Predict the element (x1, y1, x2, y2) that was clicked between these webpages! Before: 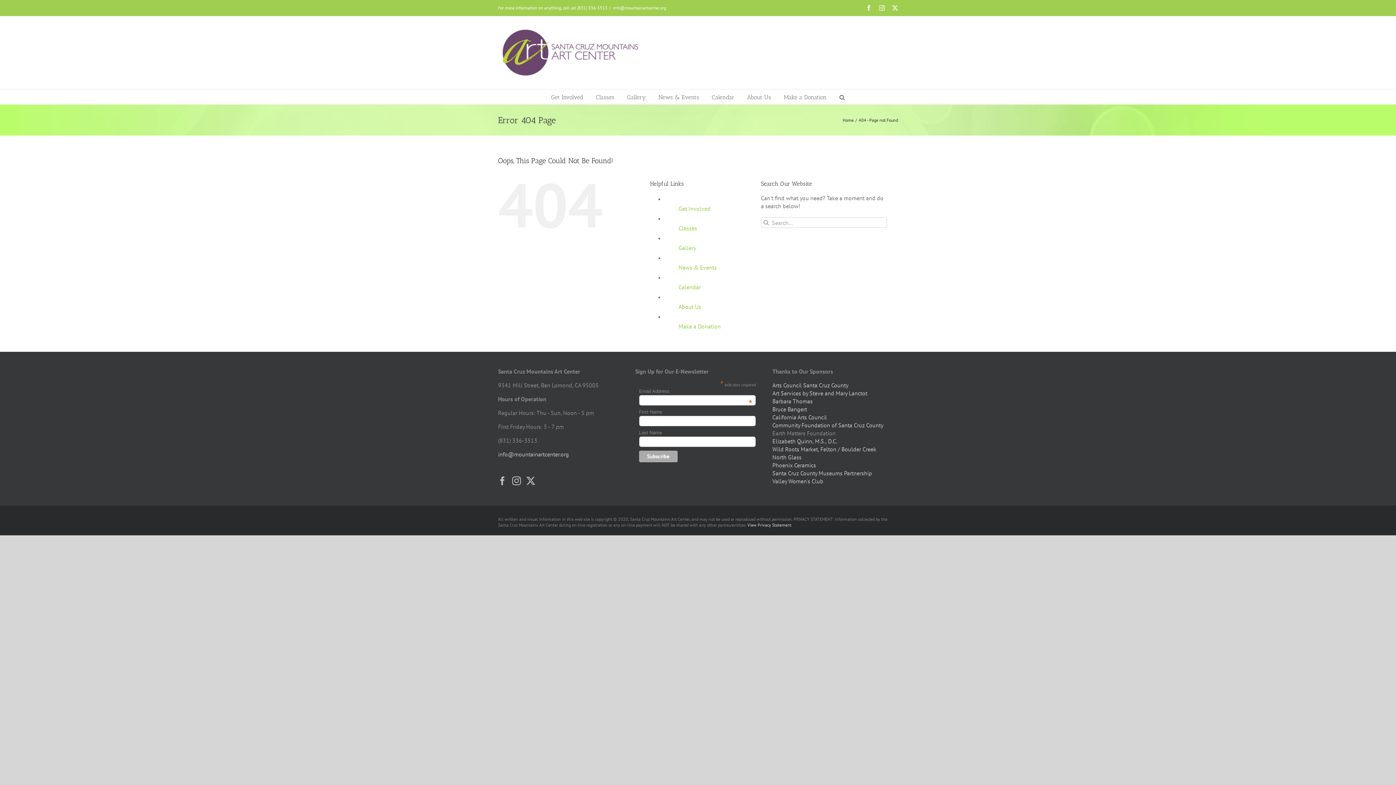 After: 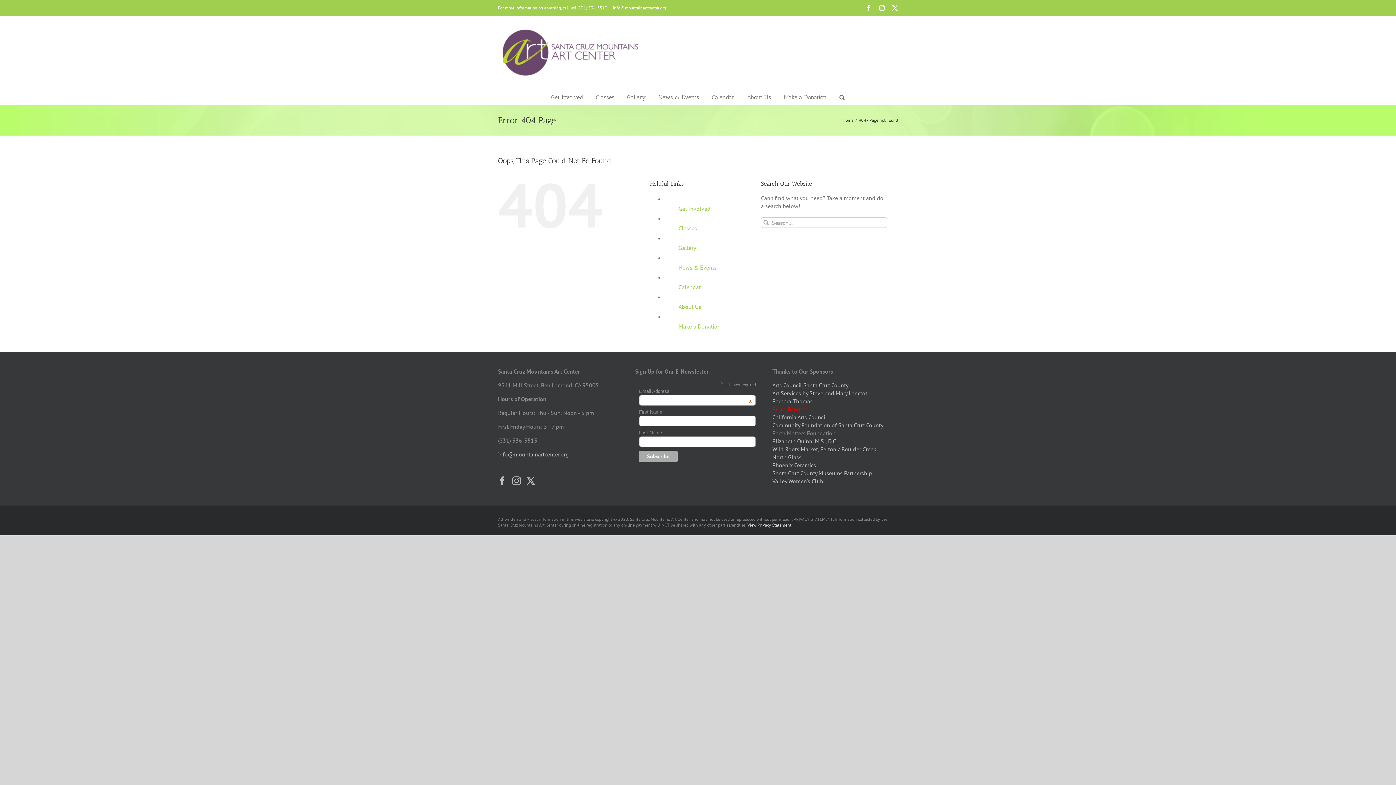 Action: label: Bruce Bangert bbox: (772, 405, 807, 413)